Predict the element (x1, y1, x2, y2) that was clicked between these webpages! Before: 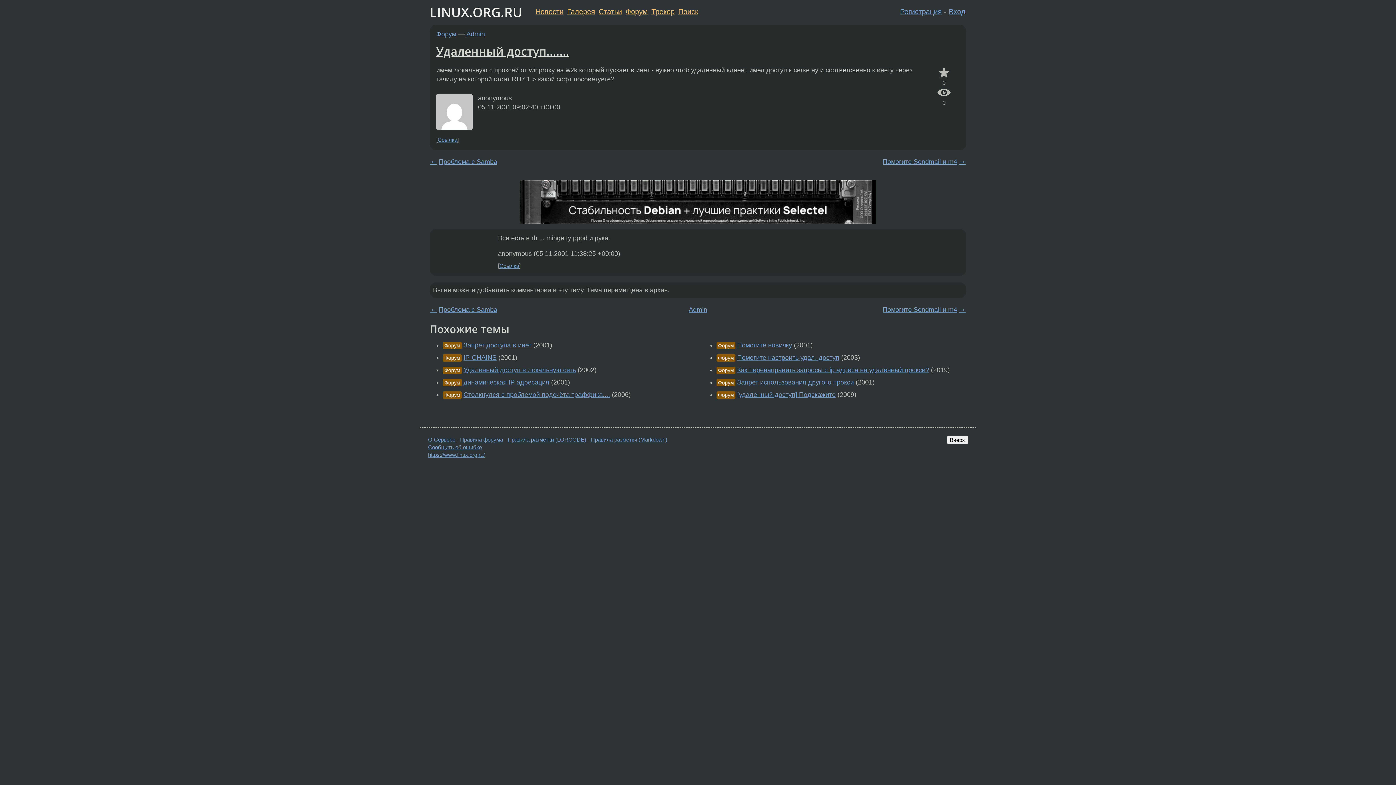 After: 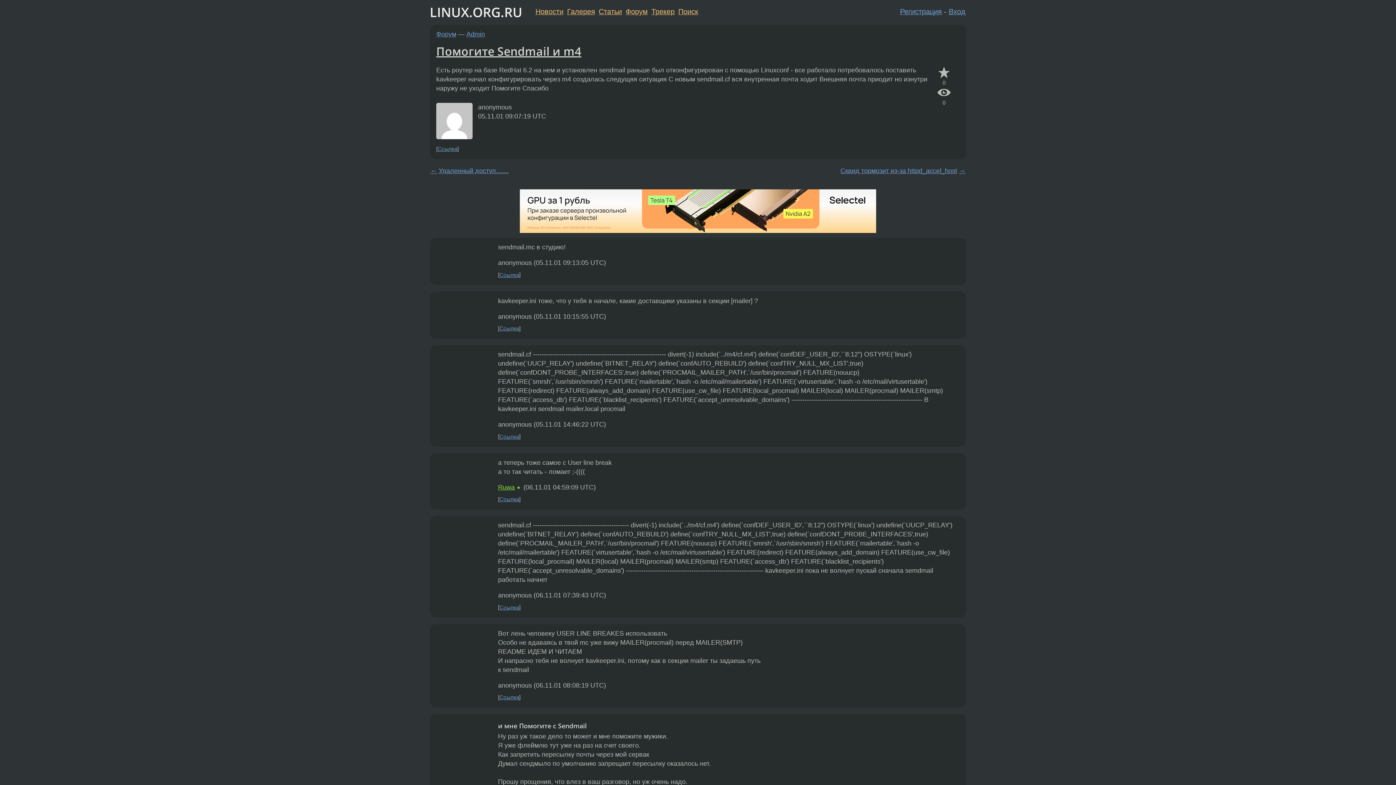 Action: bbox: (882, 158, 957, 165) label: Помогите Sendmail и m4